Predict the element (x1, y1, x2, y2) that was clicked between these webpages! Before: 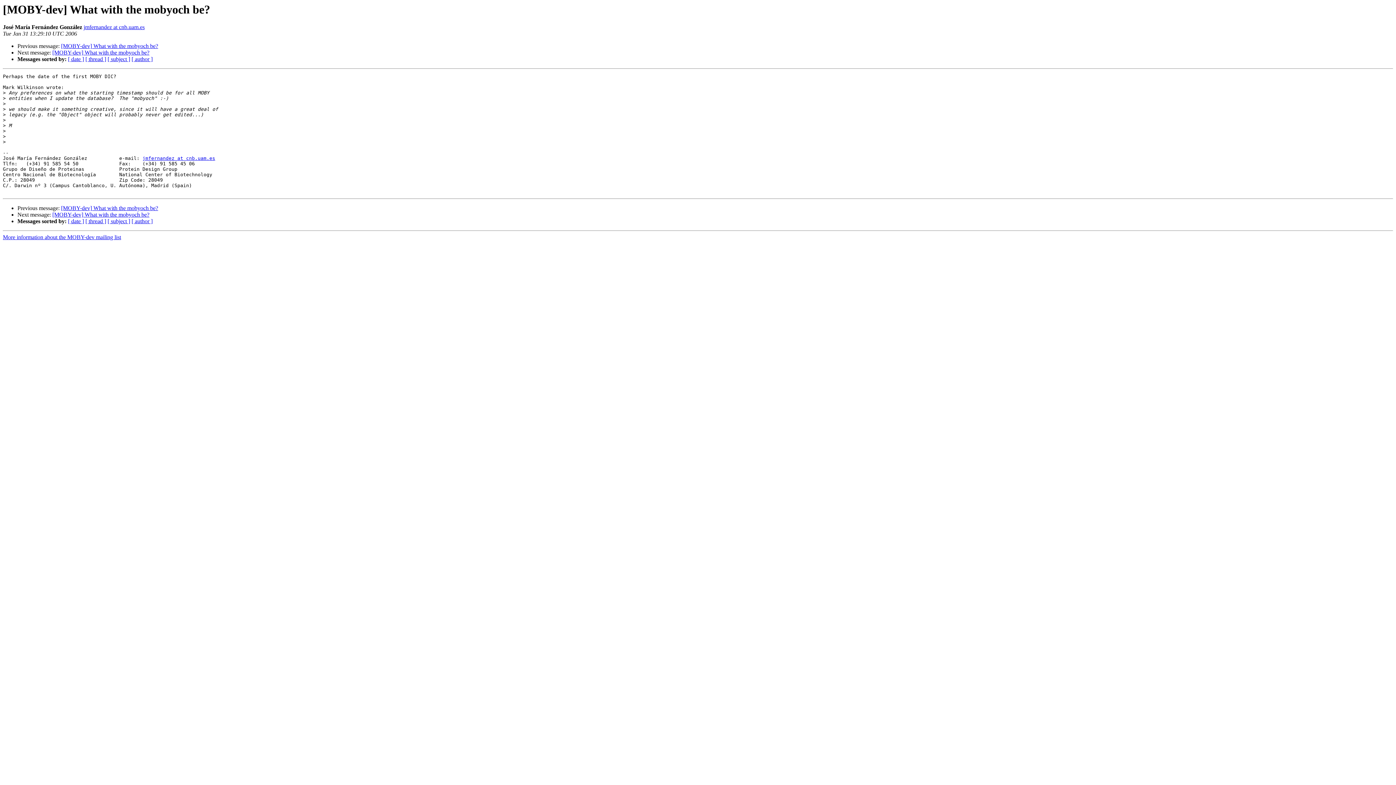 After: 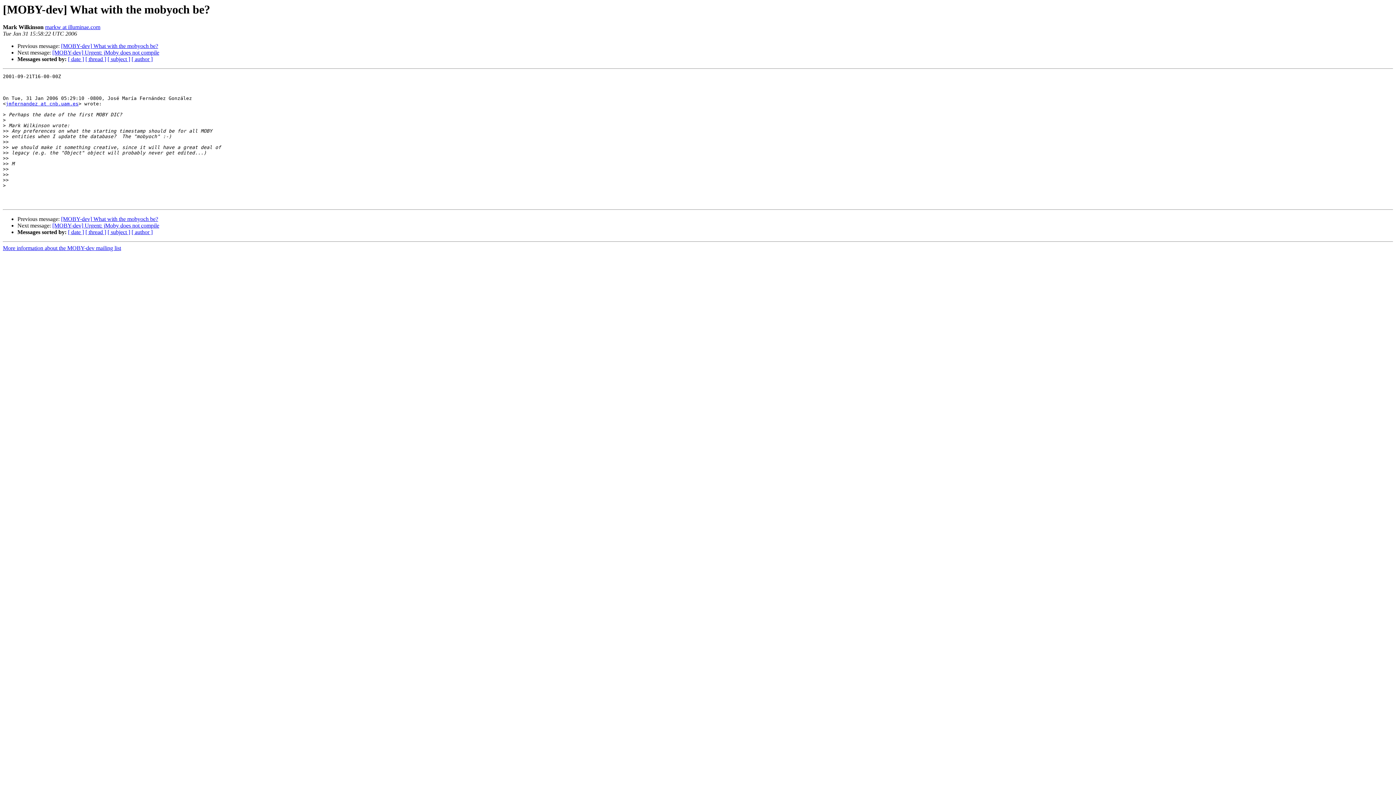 Action: bbox: (52, 49, 149, 55) label: [MOBY-dev] What with the mobyoch be?